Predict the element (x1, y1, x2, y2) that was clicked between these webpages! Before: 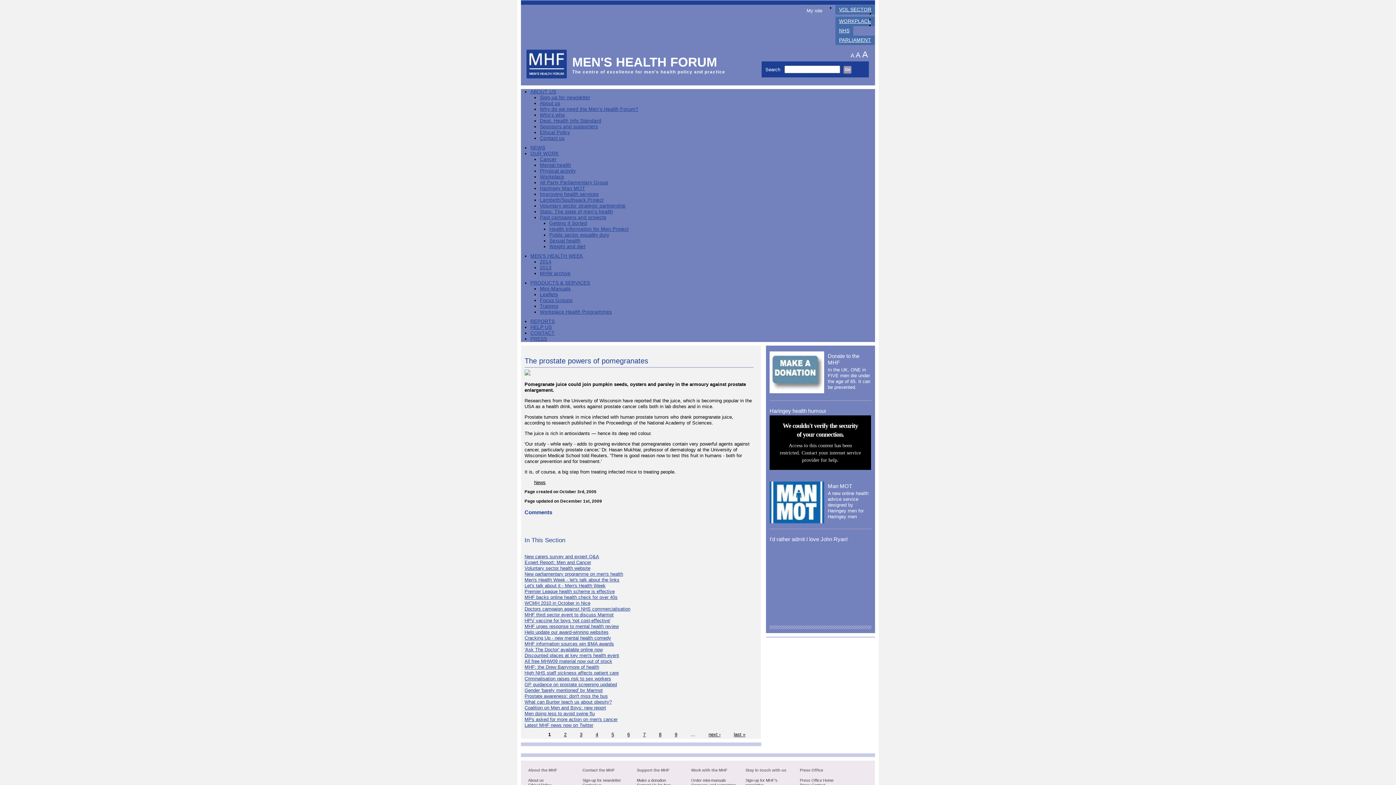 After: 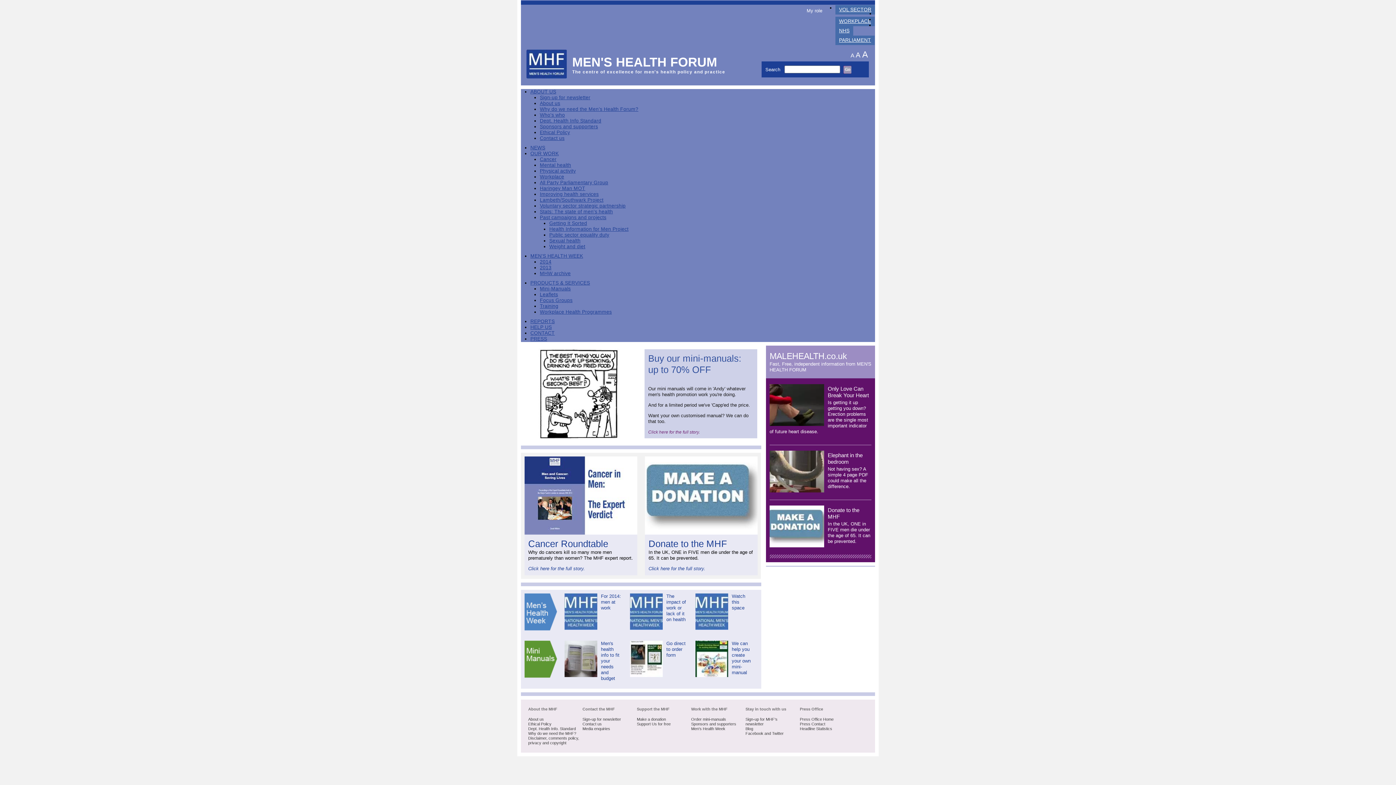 Action: bbox: (572, 54, 717, 69) label: MEN'S HEALTH FORUM